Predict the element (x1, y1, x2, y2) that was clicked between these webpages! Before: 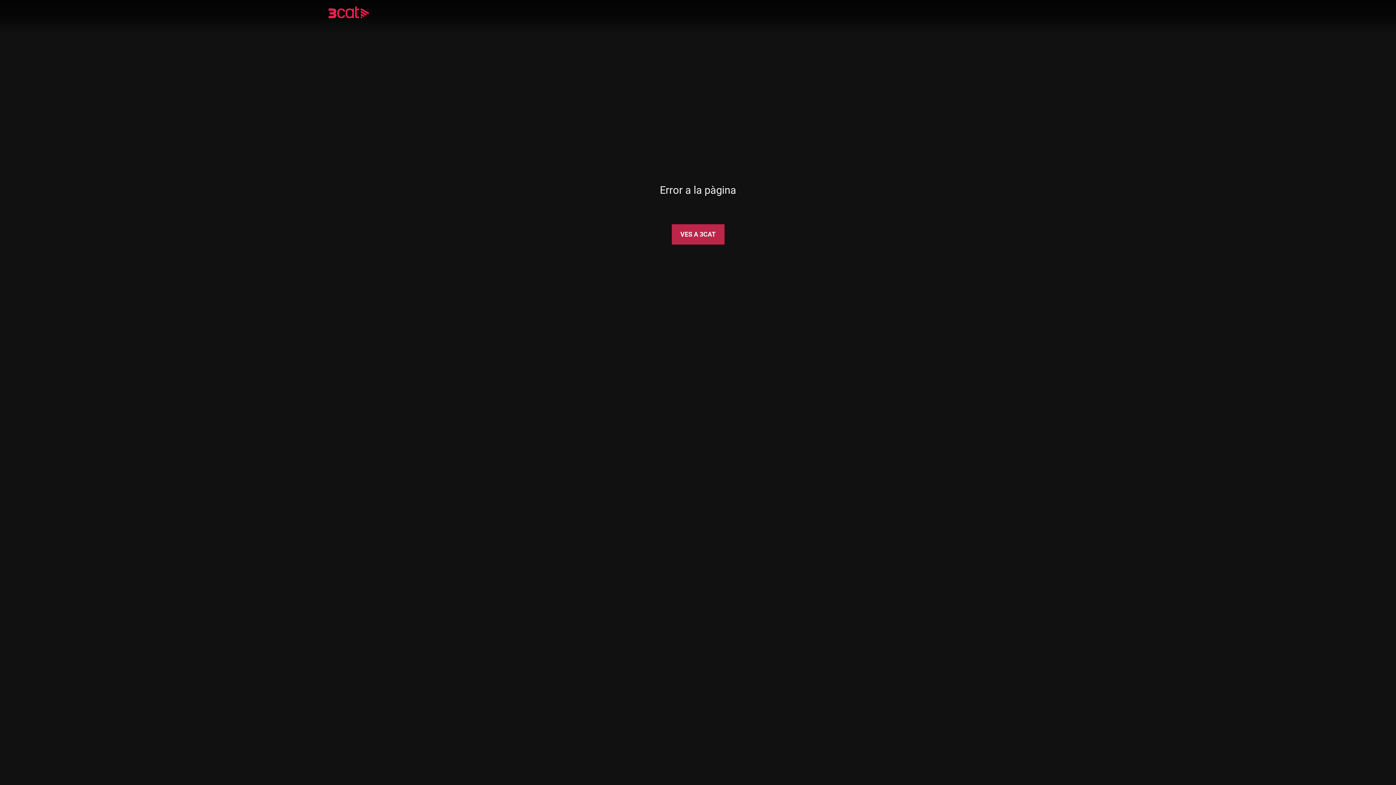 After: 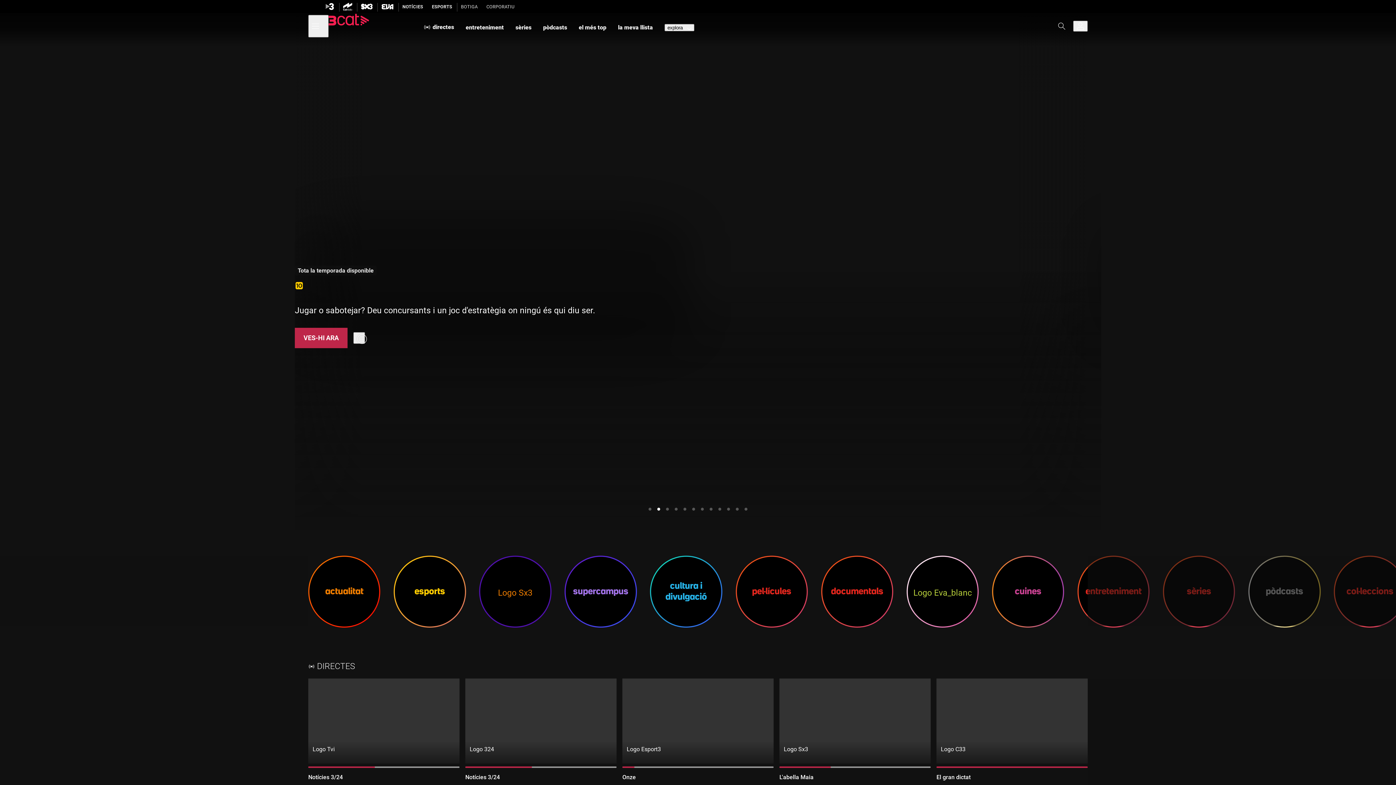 Action: label: VES A 3CAT bbox: (671, 224, 724, 244)